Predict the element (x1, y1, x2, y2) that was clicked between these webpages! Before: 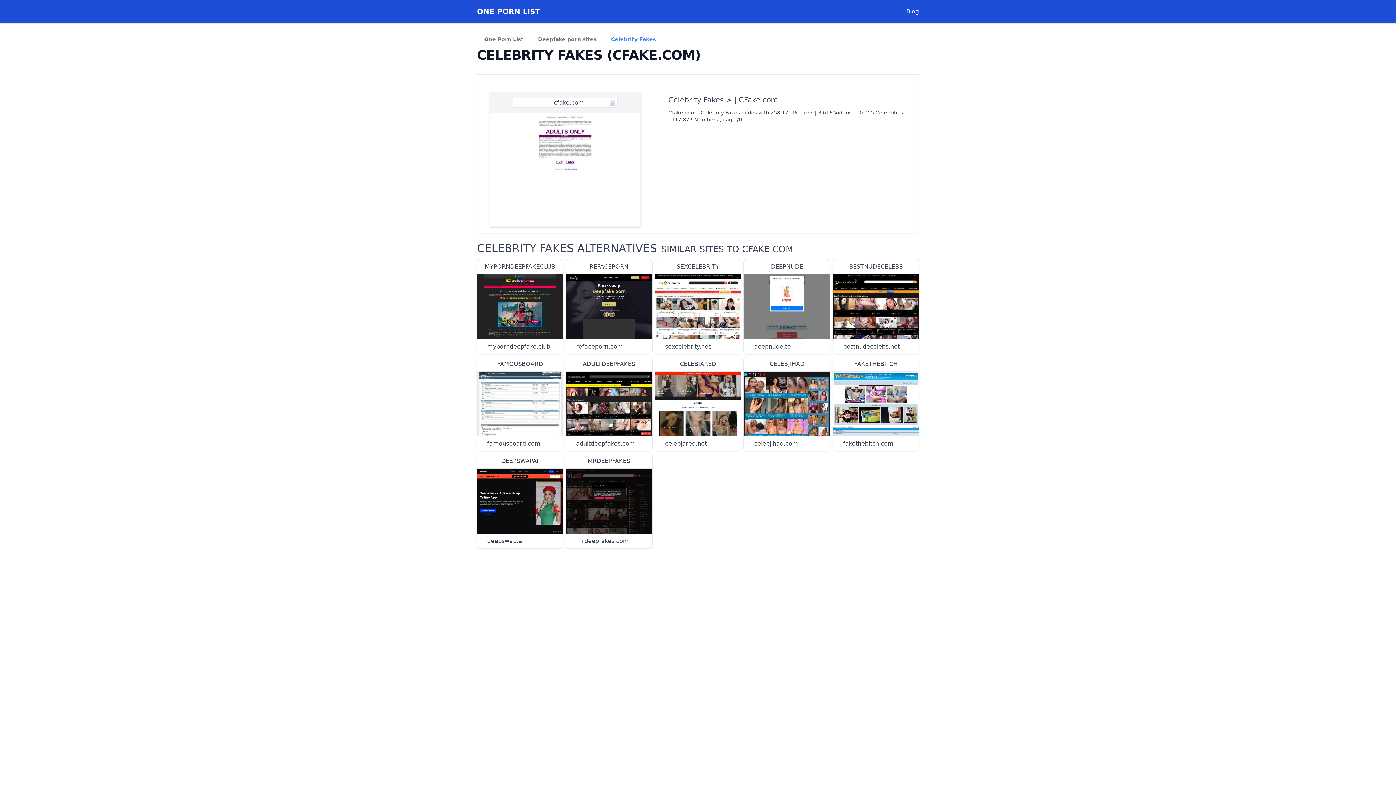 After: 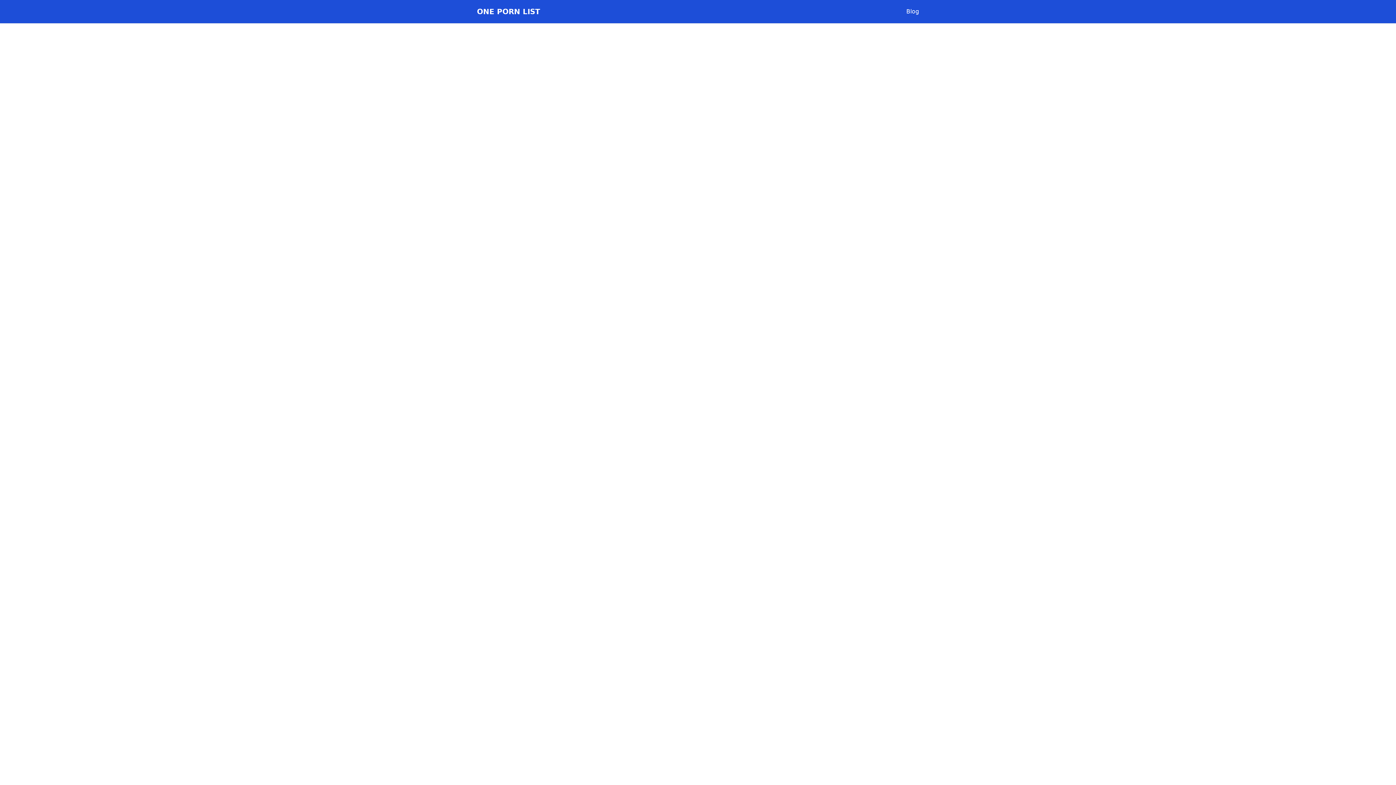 Action: label: myporndeepfake.club bbox: (480, 342, 560, 351)